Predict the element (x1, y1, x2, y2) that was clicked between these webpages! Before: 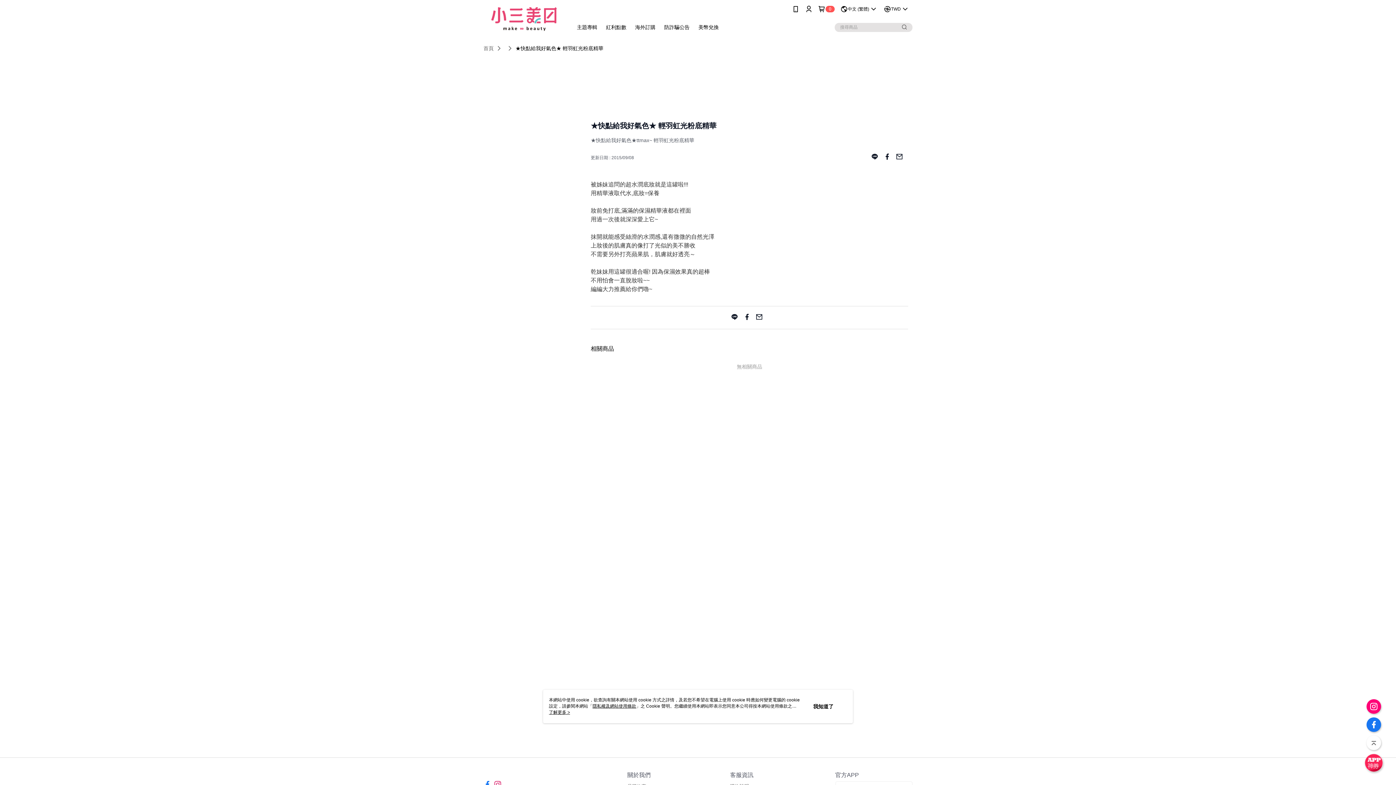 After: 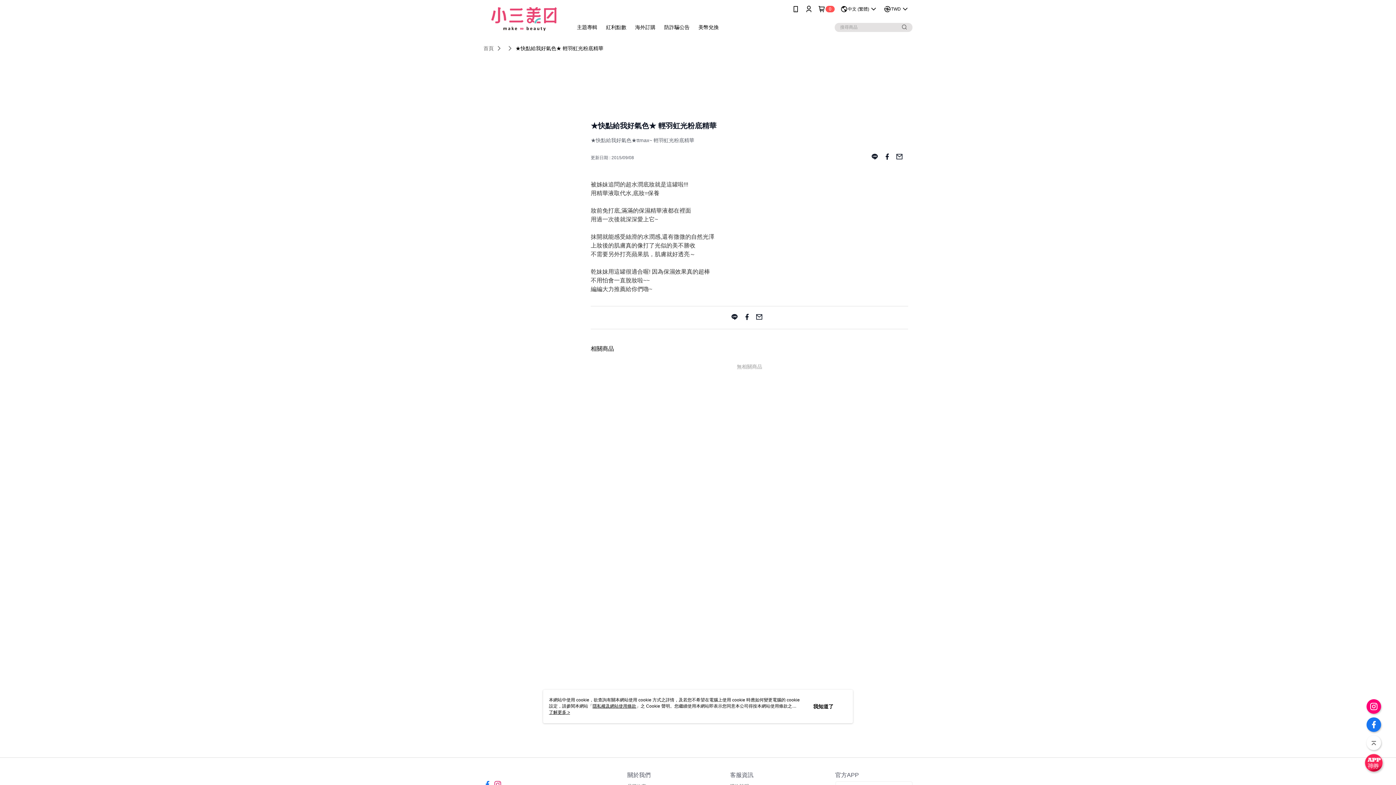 Action: bbox: (896, 150, 903, 165)